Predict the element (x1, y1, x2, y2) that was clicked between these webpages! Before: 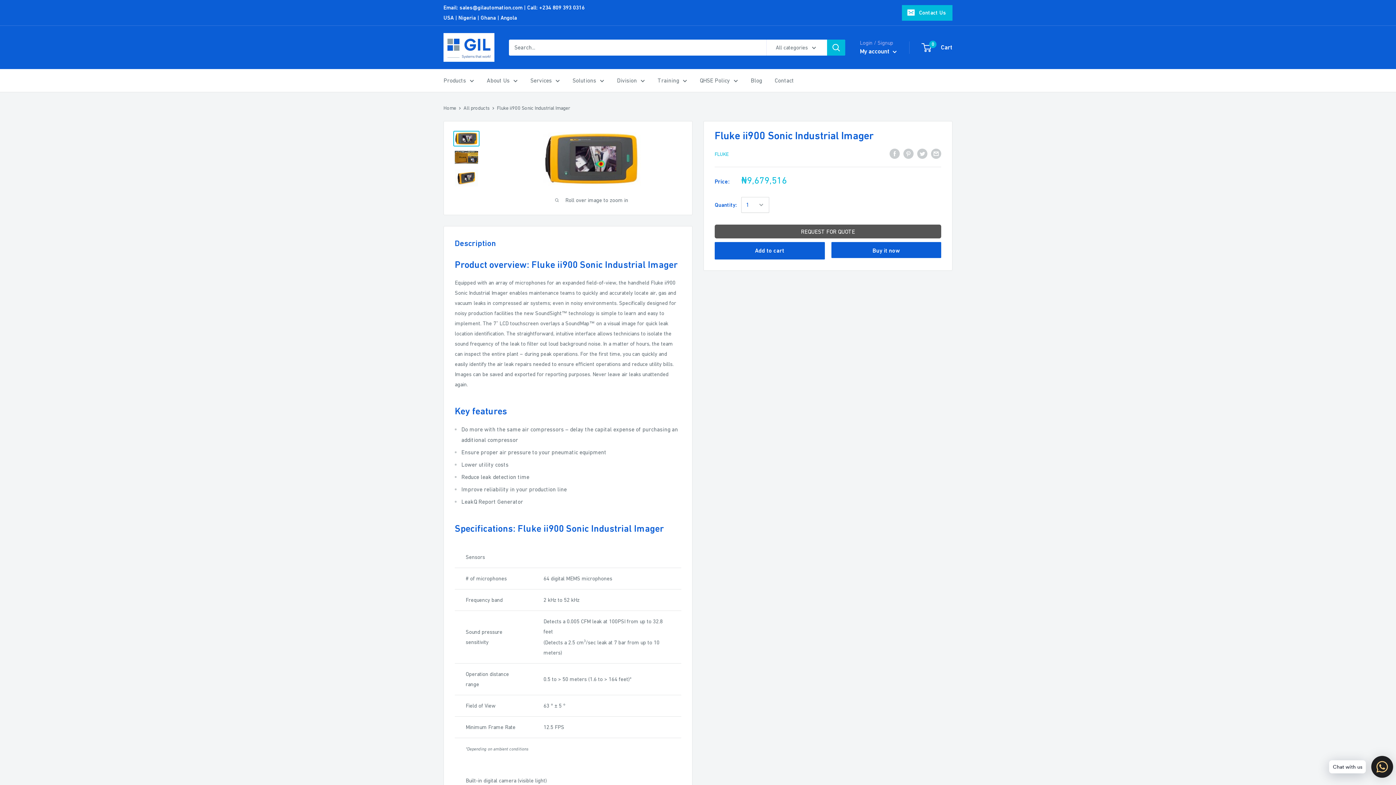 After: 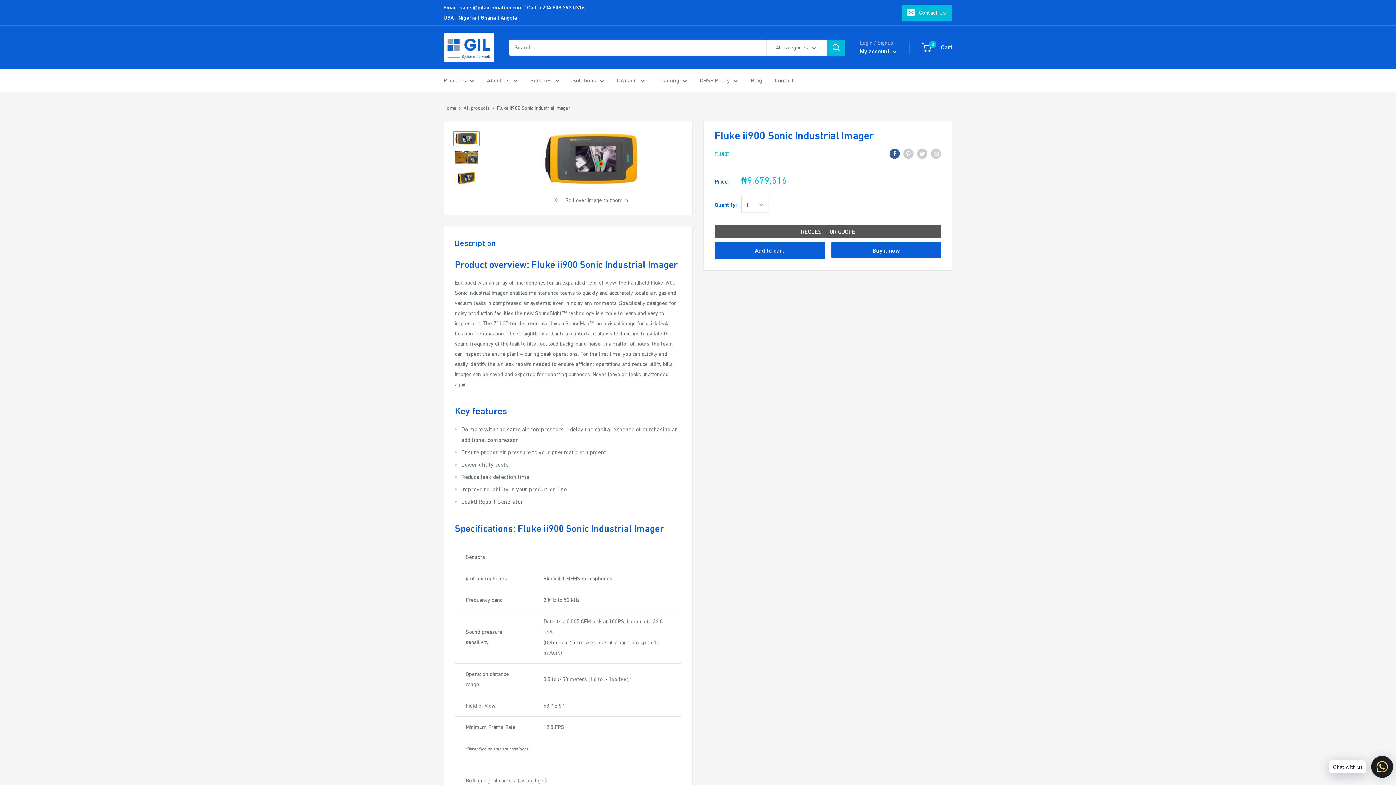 Action: label: Share on Facebook bbox: (889, 147, 900, 158)